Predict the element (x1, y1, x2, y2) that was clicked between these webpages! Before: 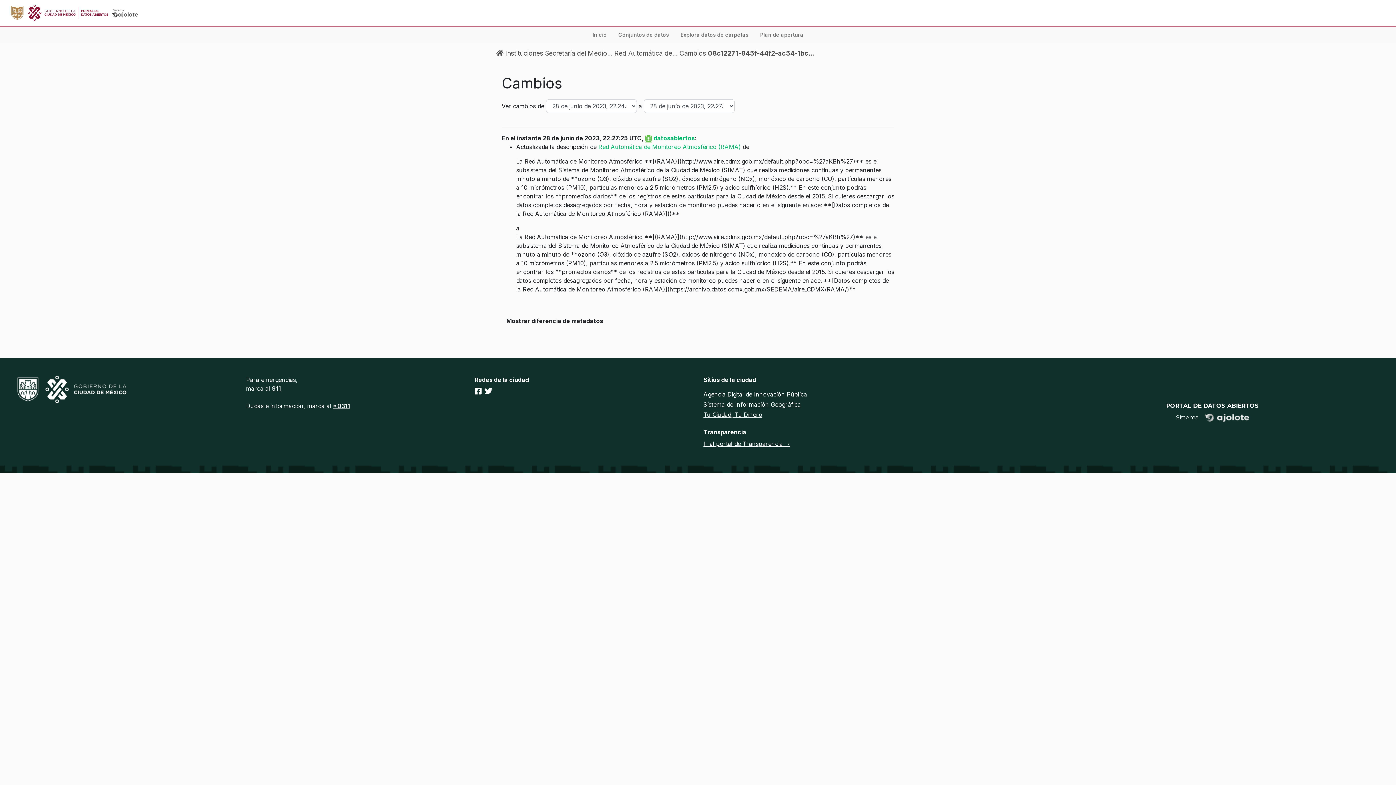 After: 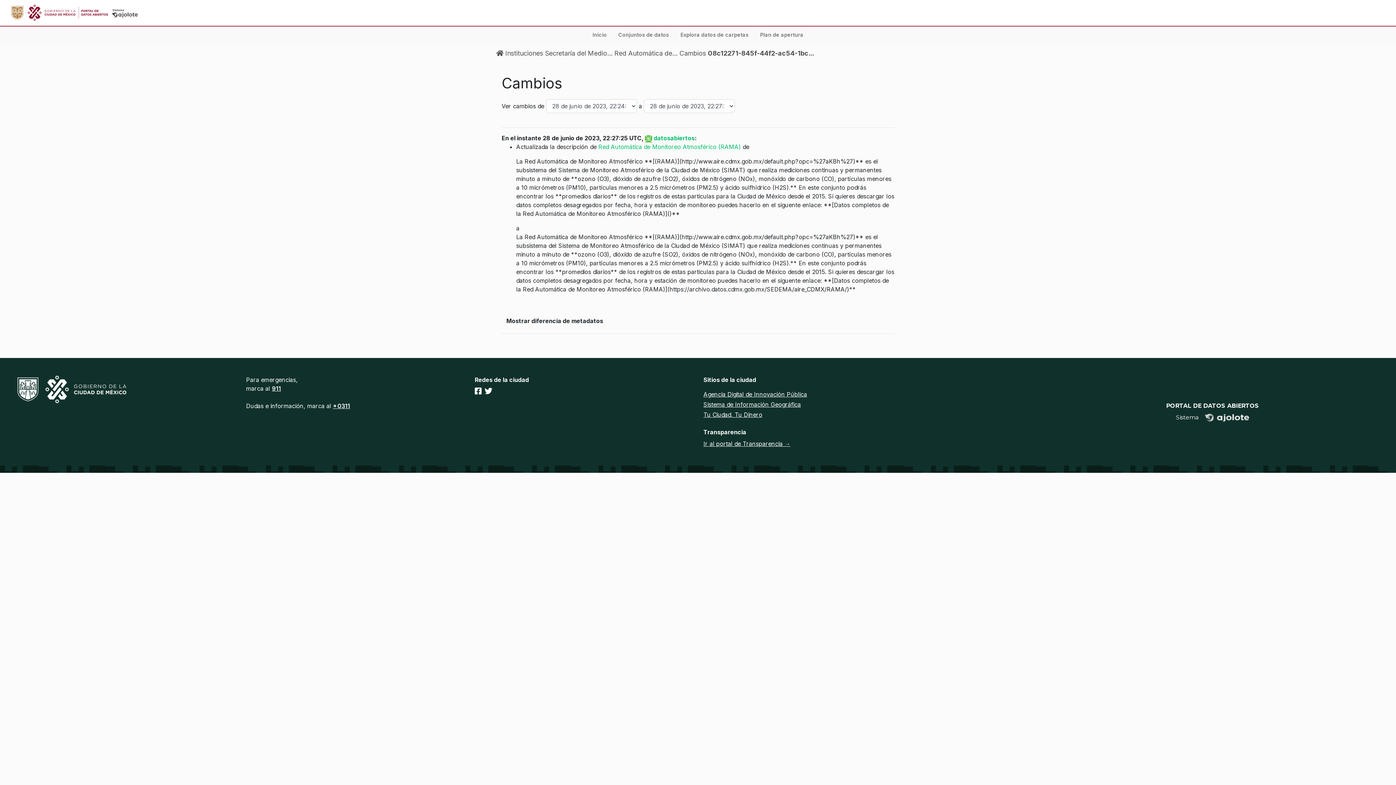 Action: bbox: (484, 387, 492, 396)